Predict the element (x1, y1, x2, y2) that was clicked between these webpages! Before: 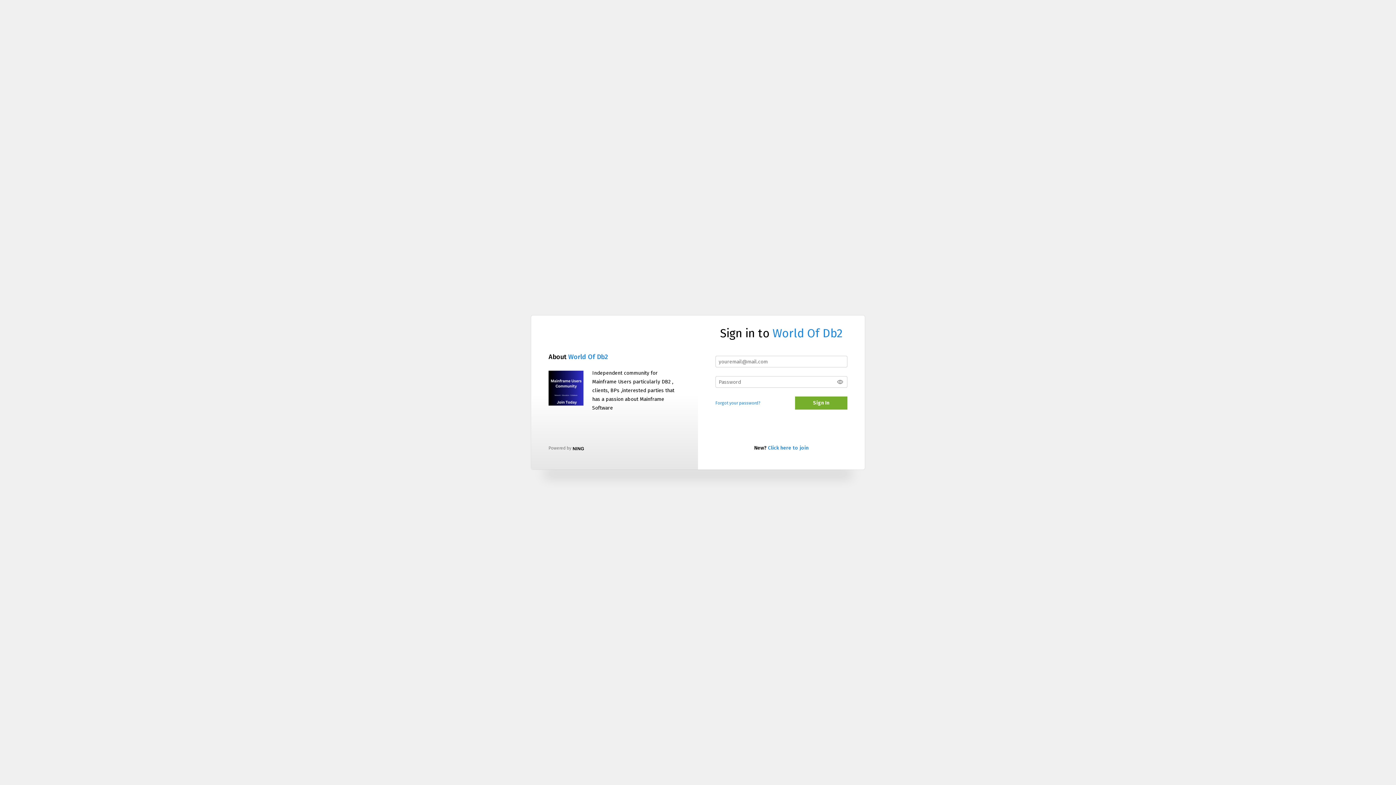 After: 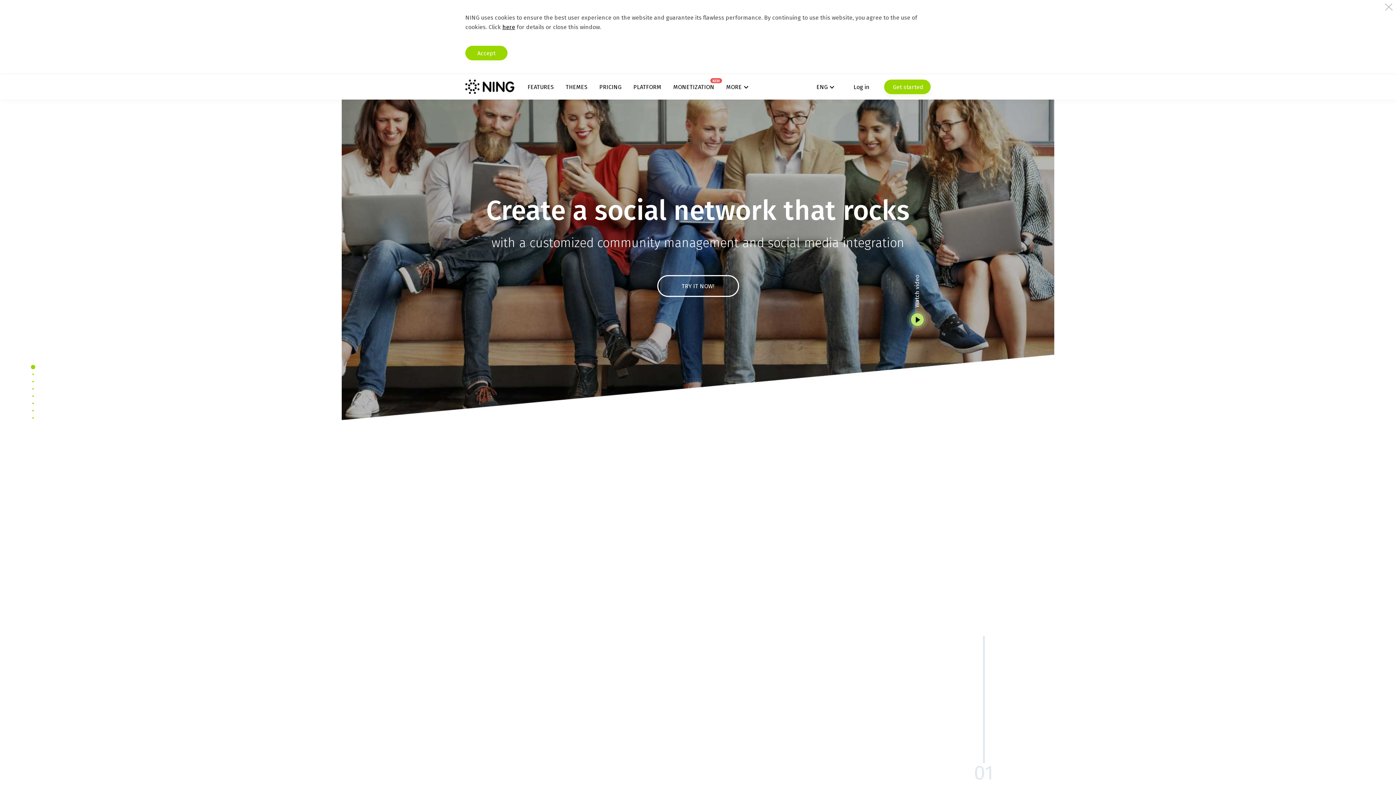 Action: bbox: (572, 445, 584, 451)